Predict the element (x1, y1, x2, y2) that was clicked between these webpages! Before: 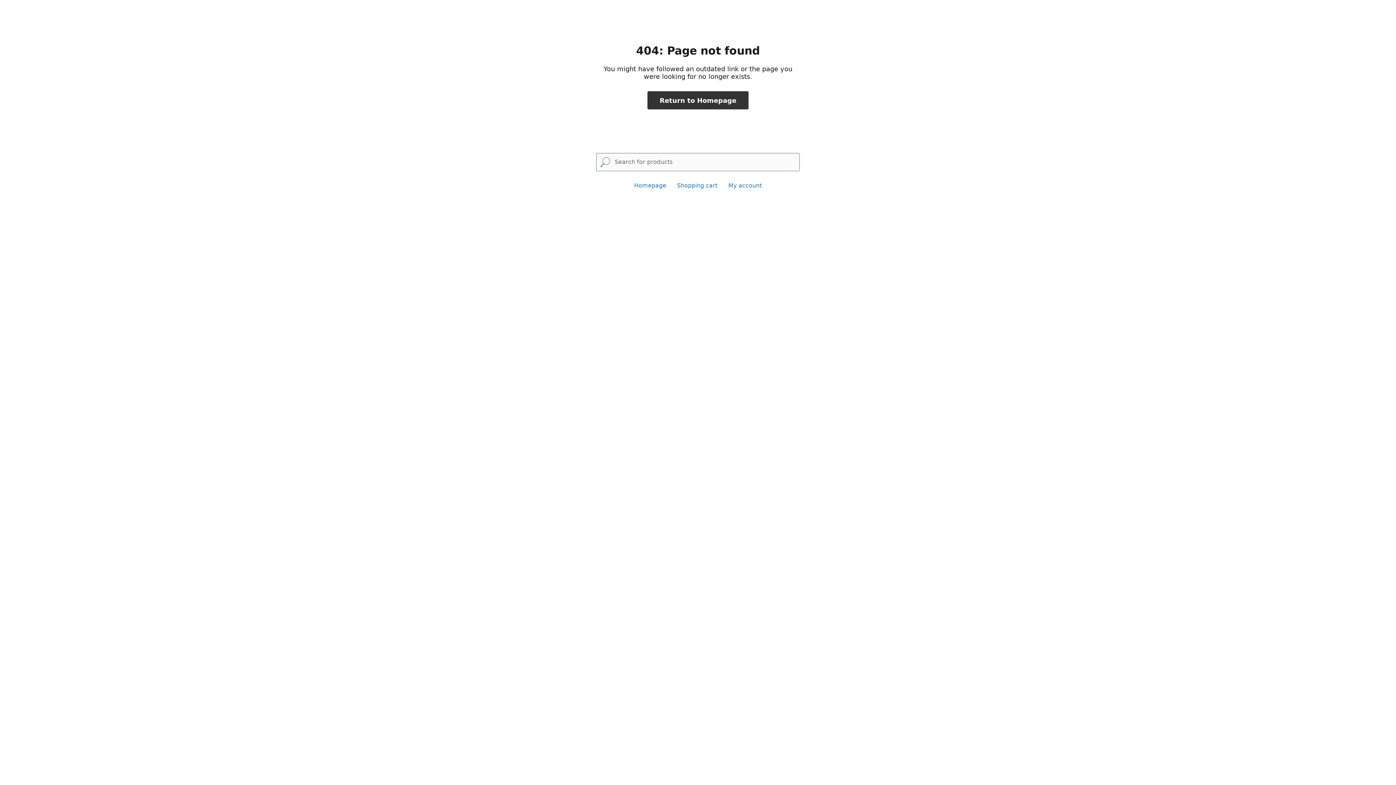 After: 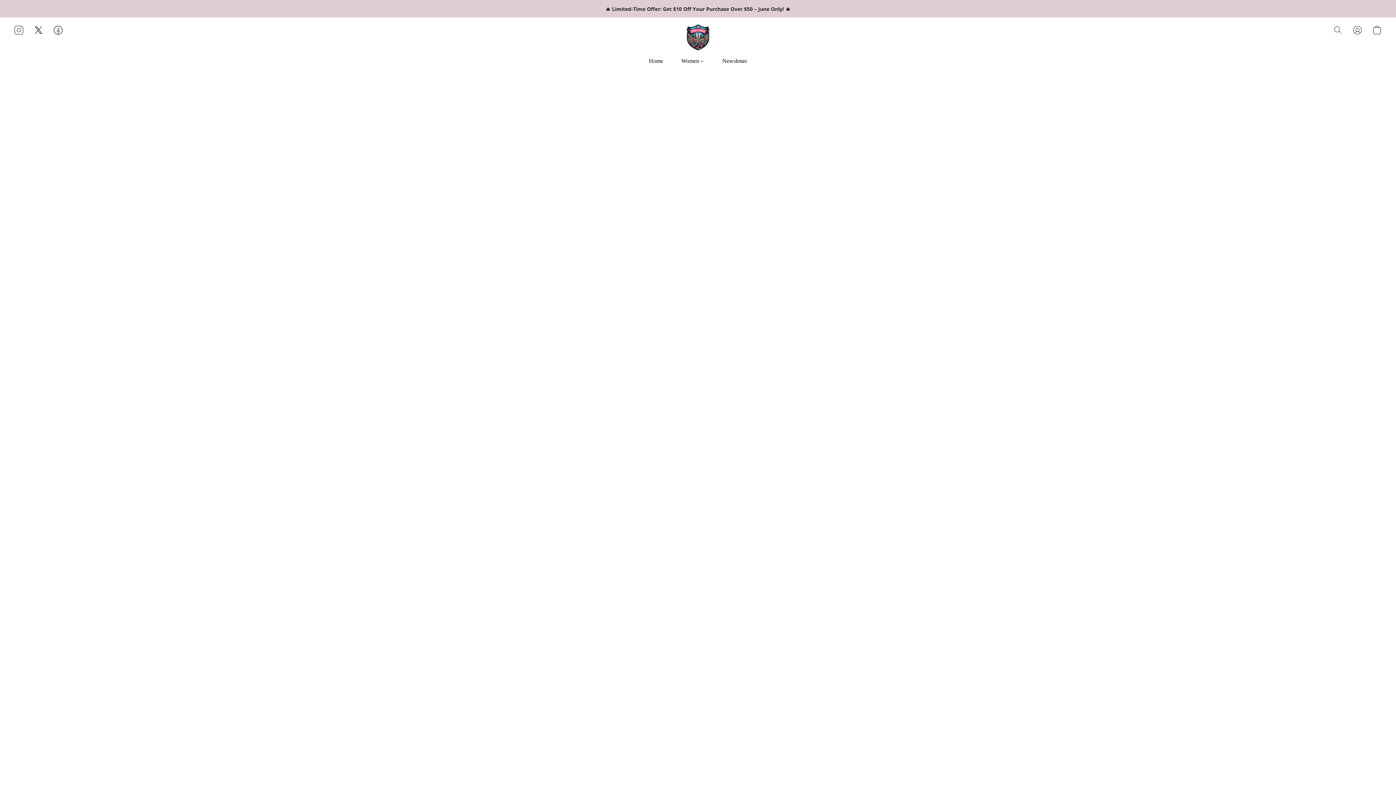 Action: bbox: (634, 182, 666, 189) label: Homepage